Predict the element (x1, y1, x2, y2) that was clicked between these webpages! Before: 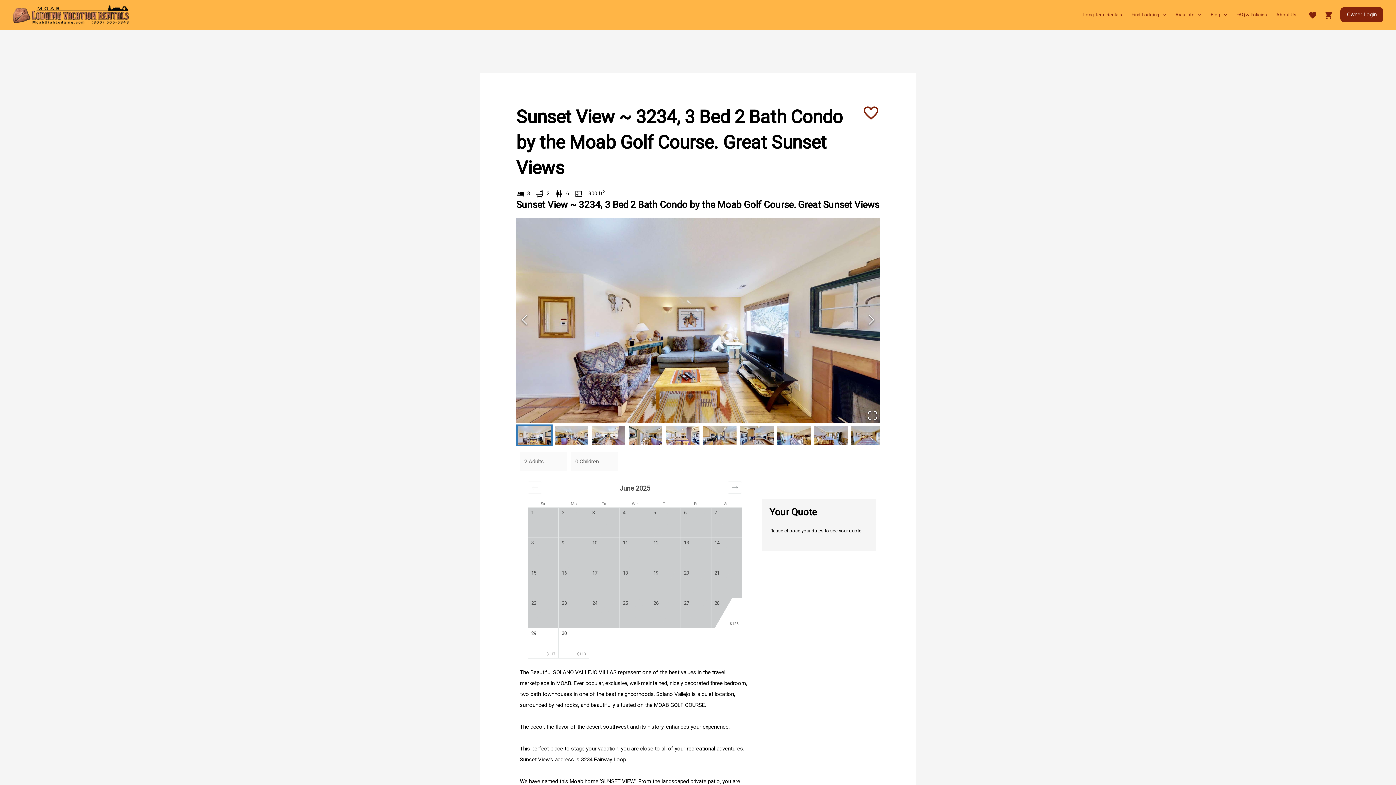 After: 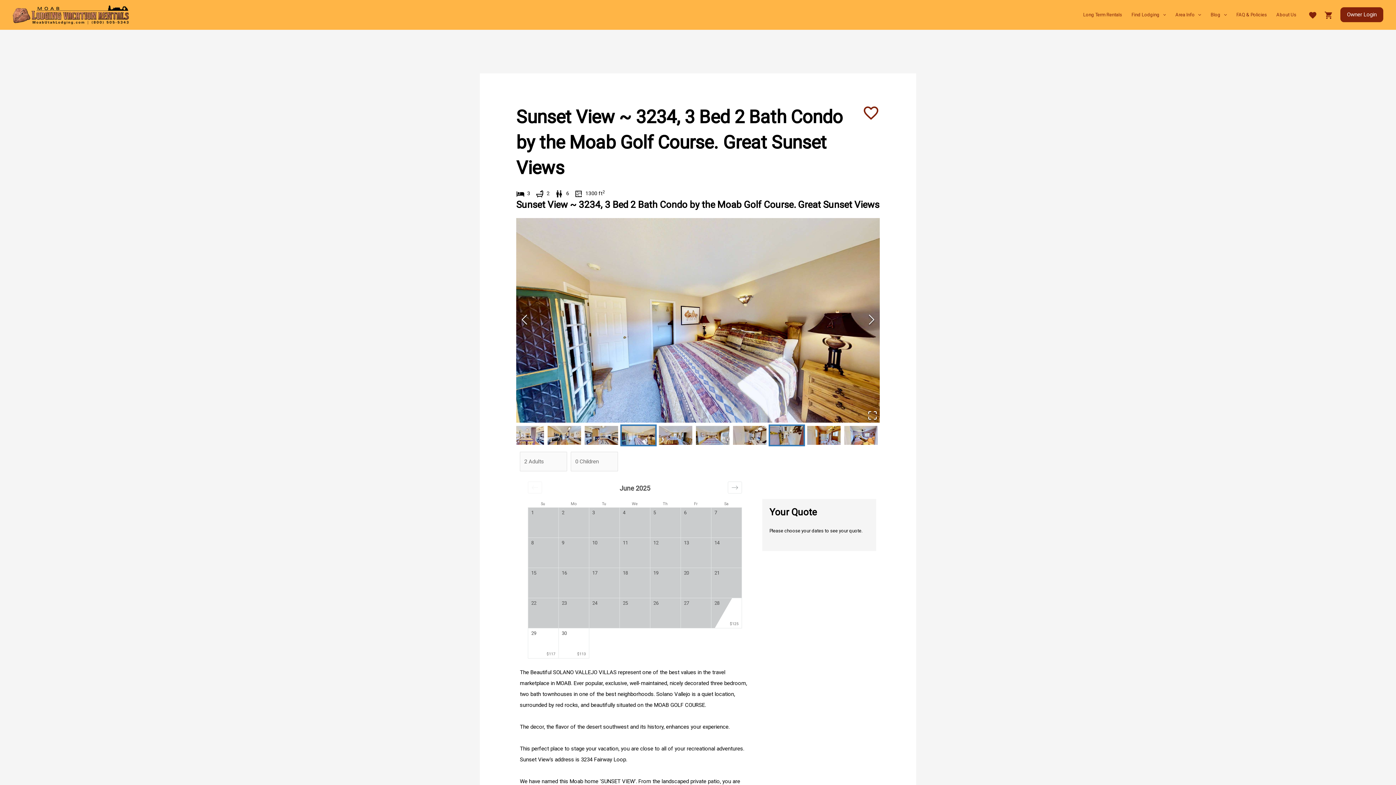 Action: label: Go to Slide 8 bbox: (776, 424, 812, 446)